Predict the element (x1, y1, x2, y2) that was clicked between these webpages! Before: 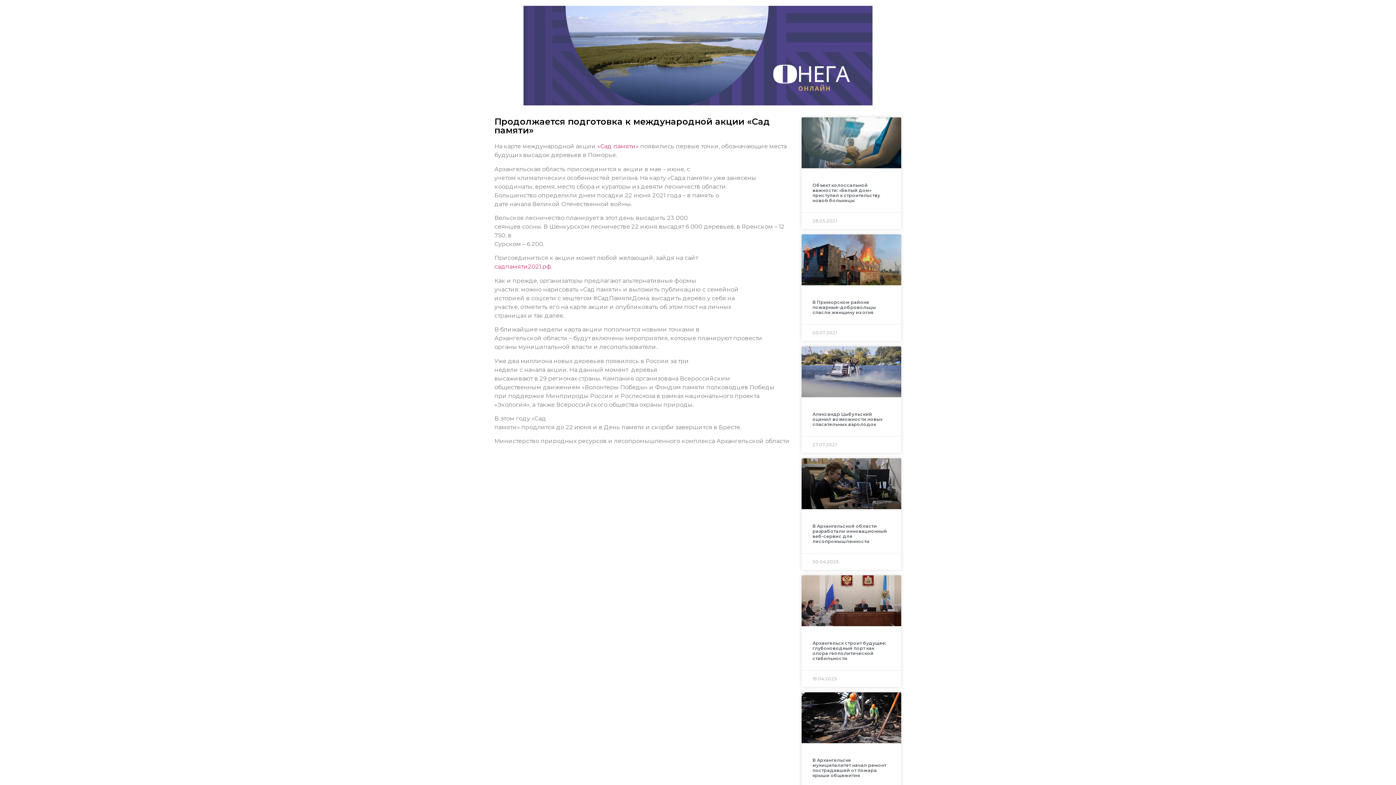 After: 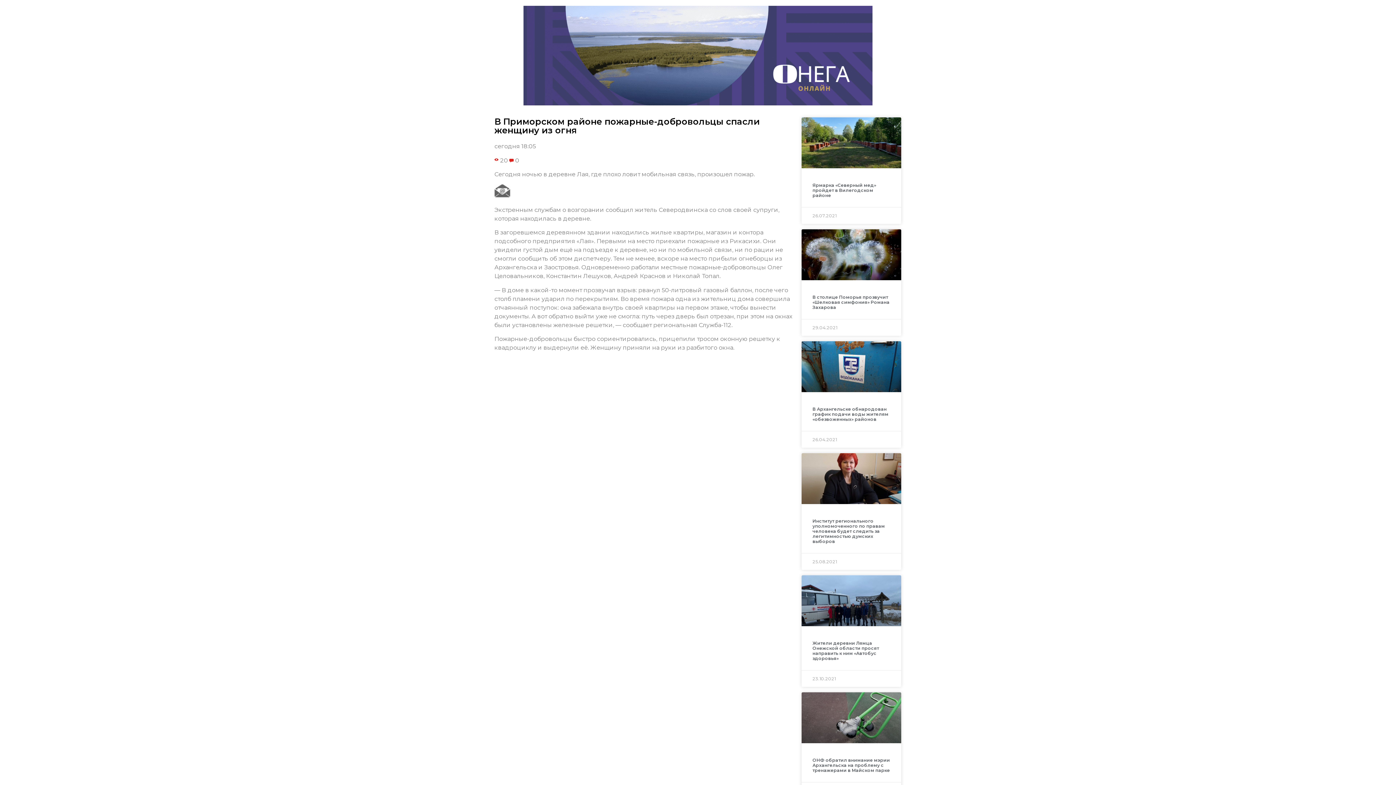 Action: label: В Приморском районе пожарные-добровольцы спасли женщину из огня bbox: (812, 299, 875, 315)